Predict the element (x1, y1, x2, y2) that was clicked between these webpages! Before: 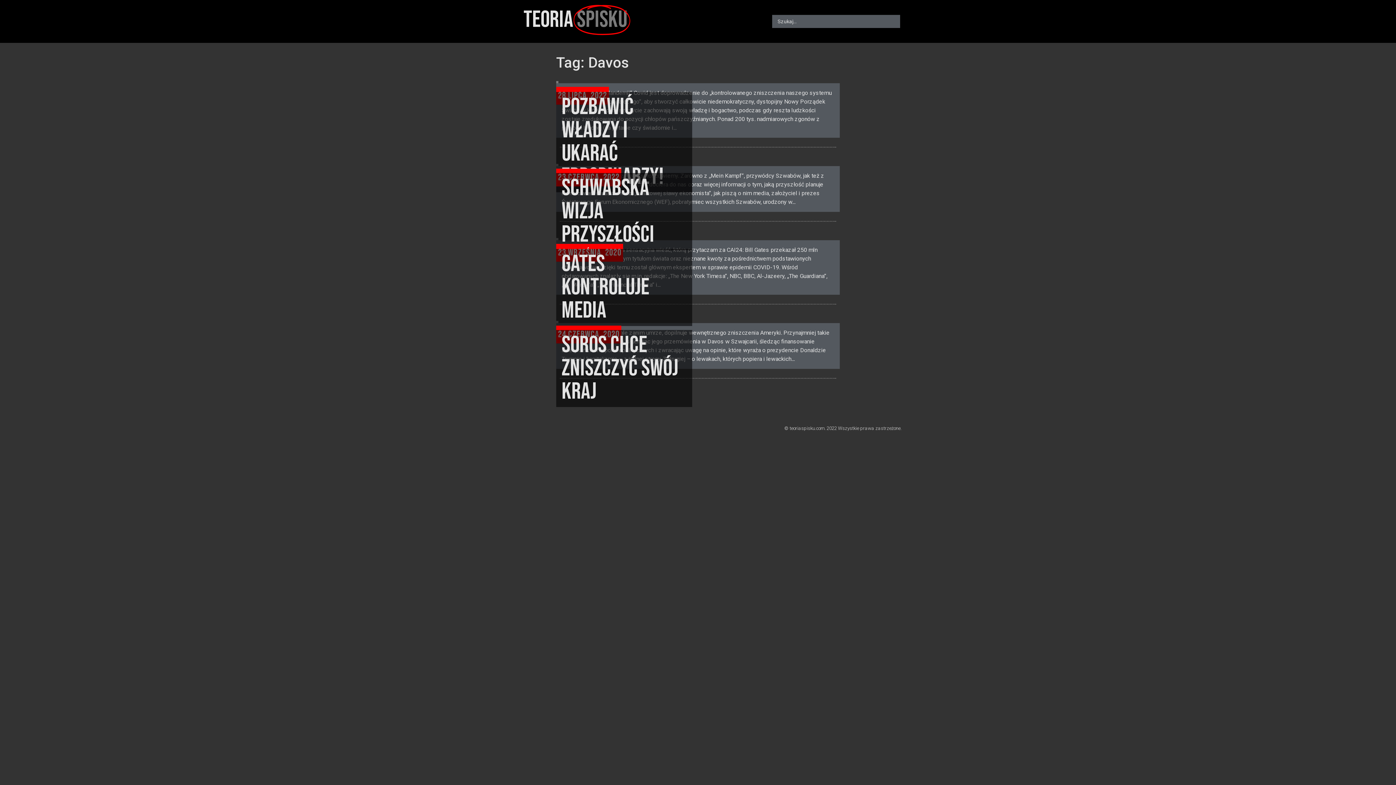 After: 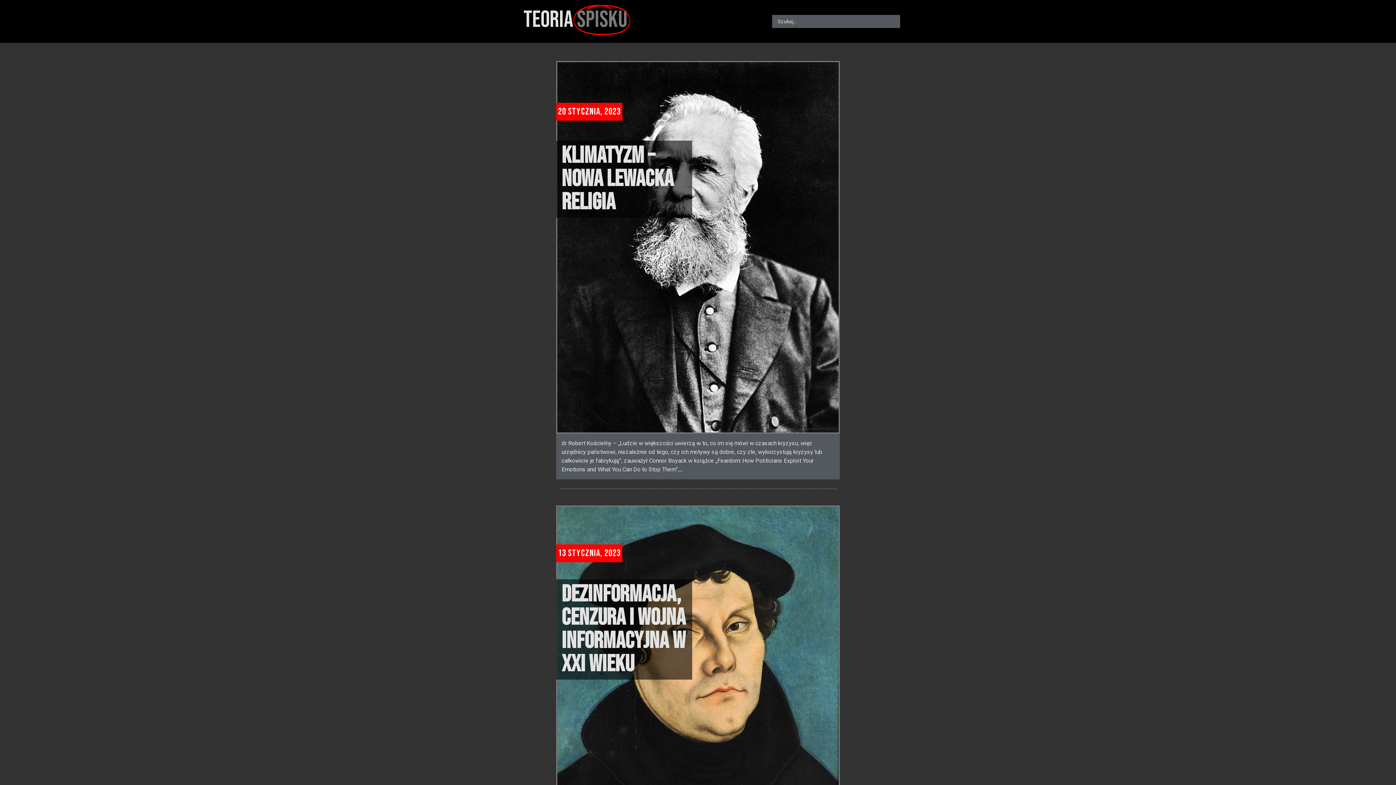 Action: label: Teoria spisku bbox: (523, 8, 765, 31)